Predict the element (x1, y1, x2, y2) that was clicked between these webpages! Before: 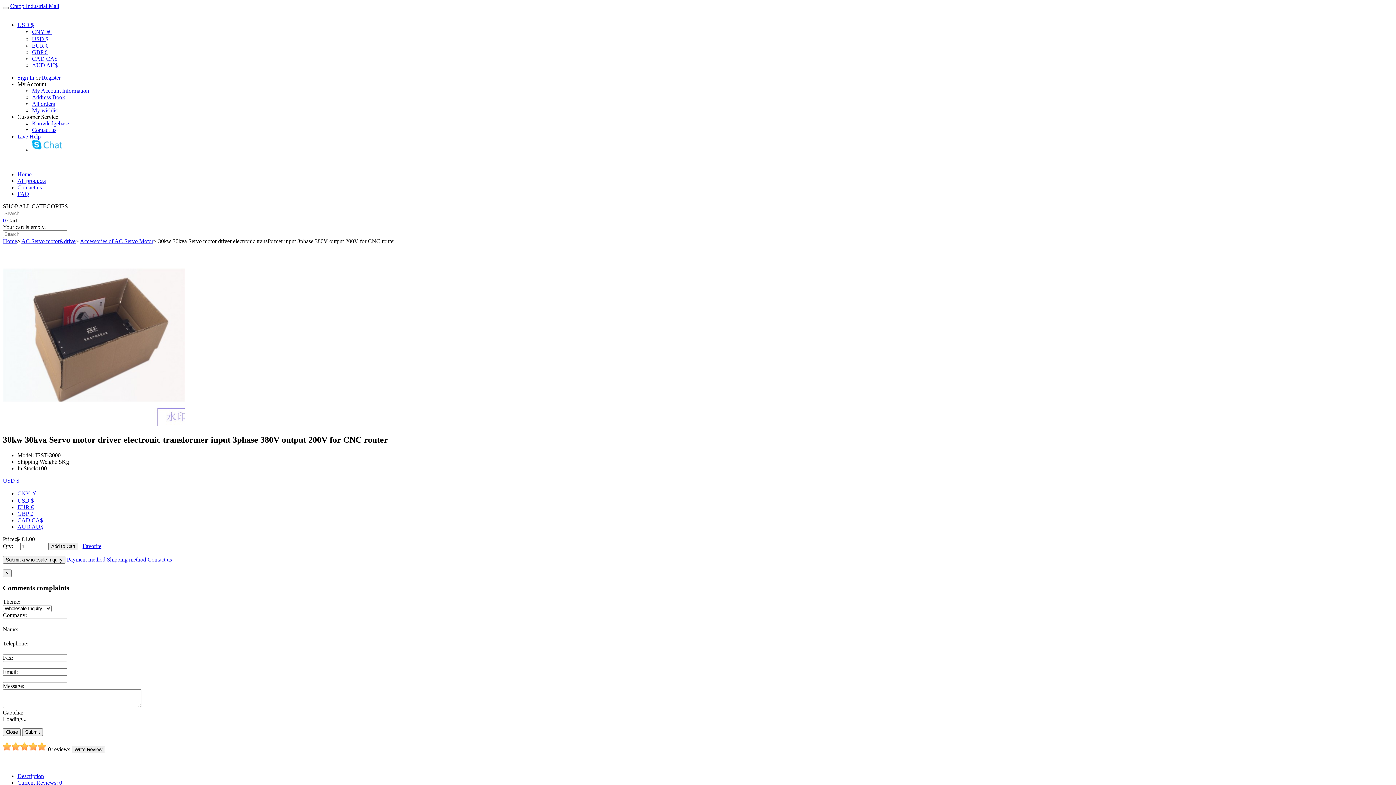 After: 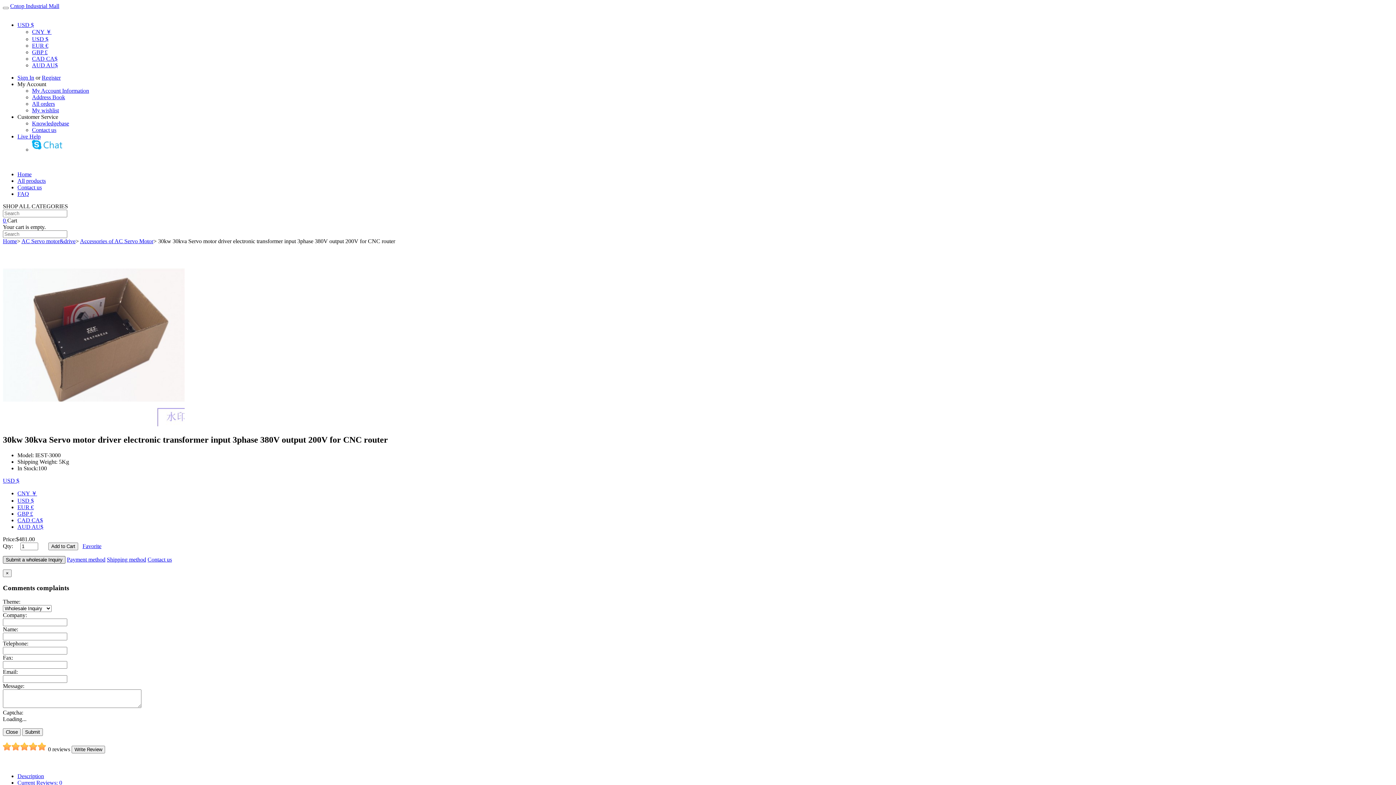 Action: bbox: (2, 556, 65, 563) label: Submit a wholesale Inquiry